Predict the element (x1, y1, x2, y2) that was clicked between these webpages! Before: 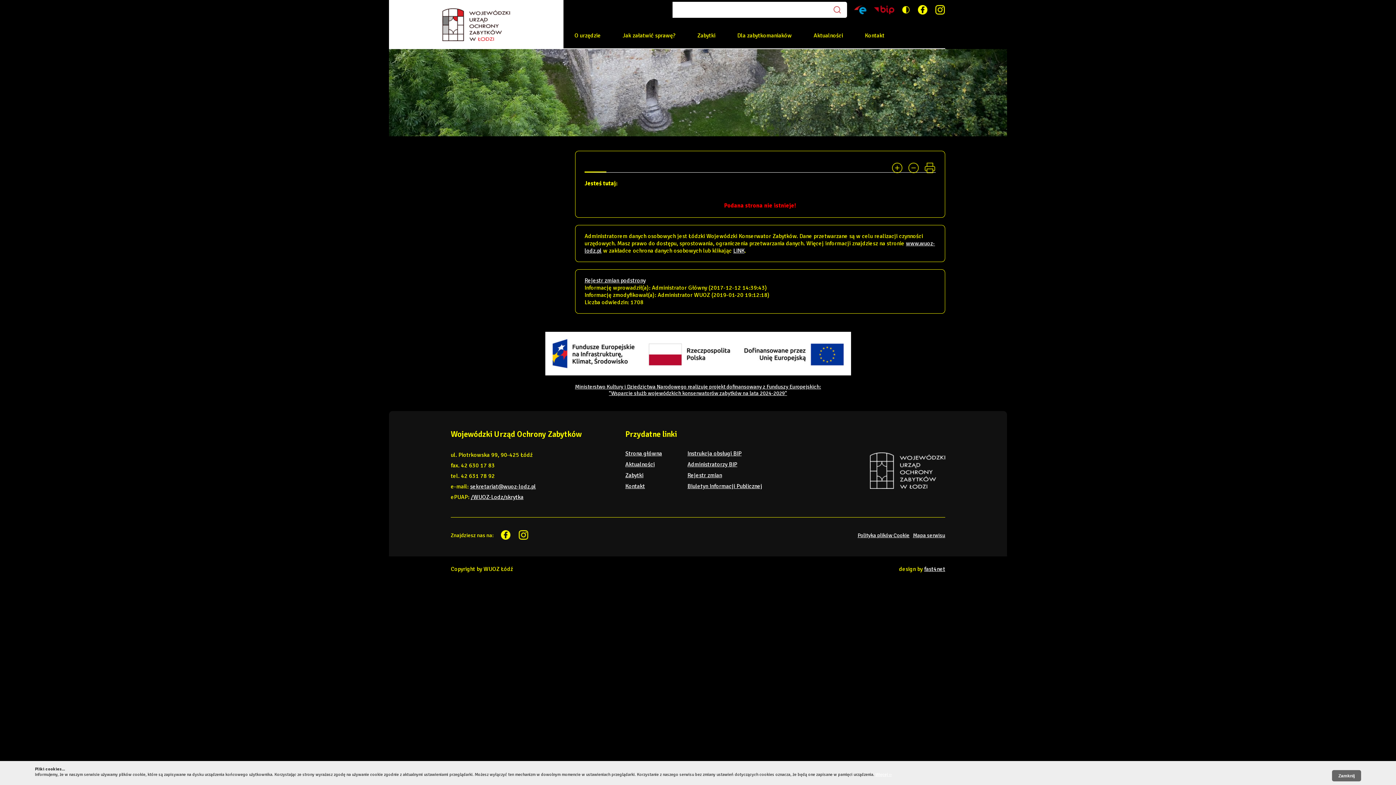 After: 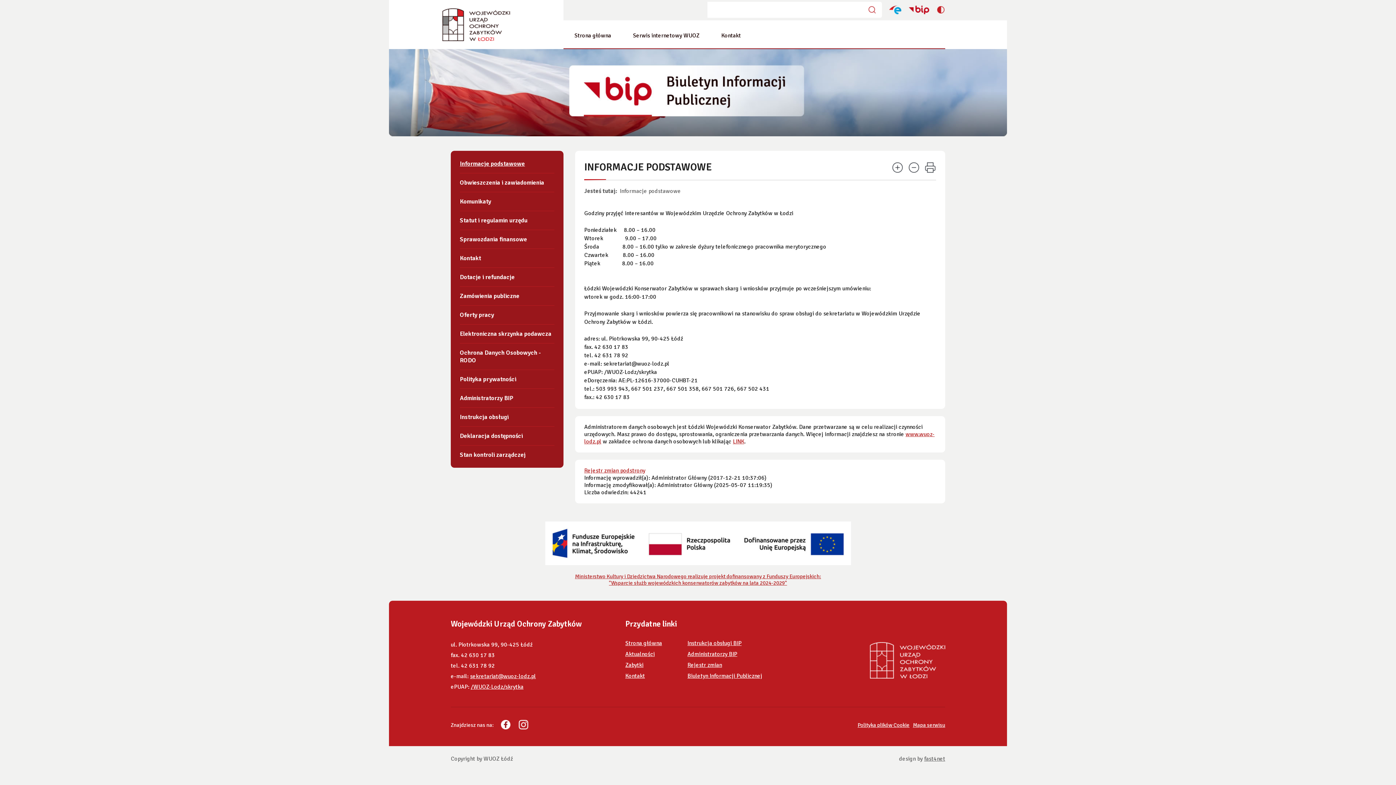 Action: label: Biuletyn Informacji Publicznej bbox: (687, 482, 762, 493)